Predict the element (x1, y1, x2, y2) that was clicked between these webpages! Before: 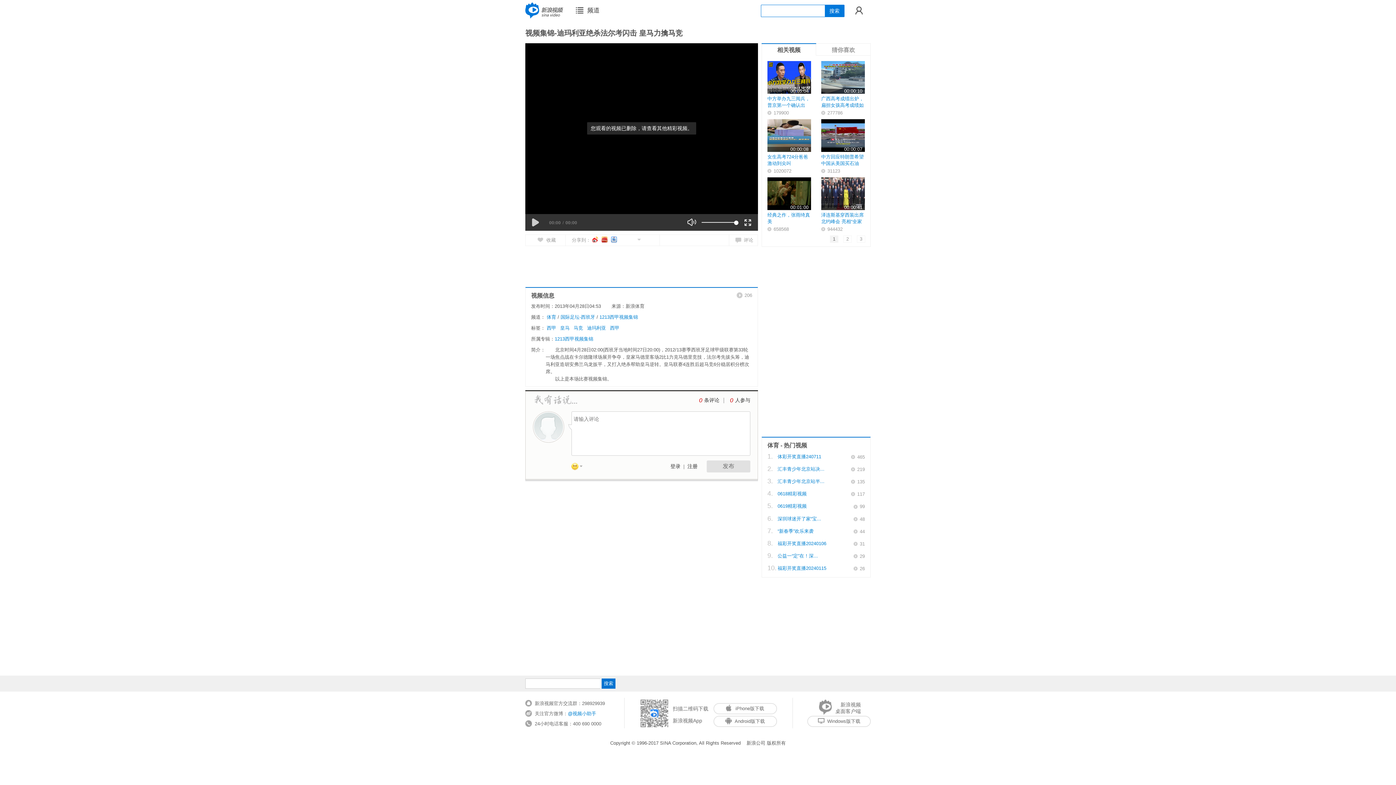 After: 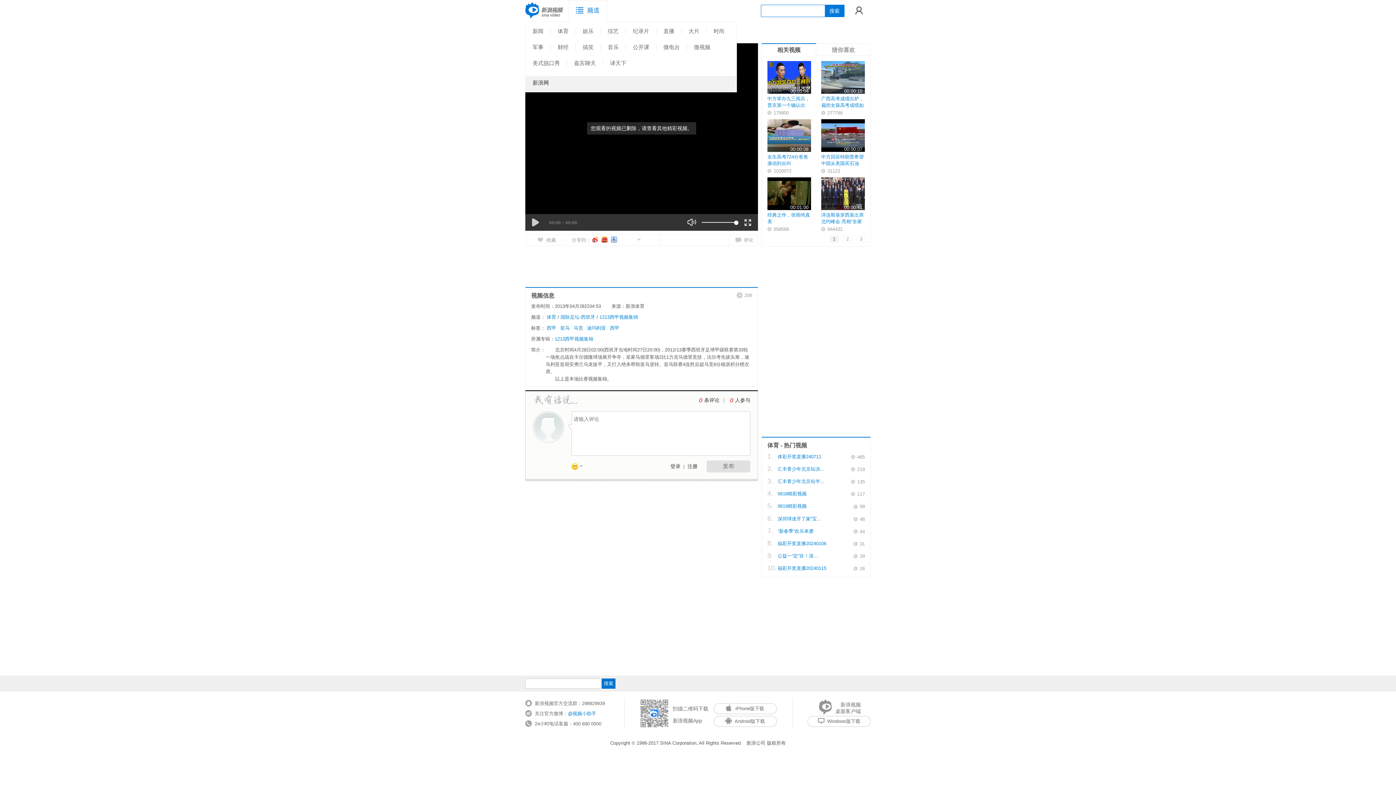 Action: bbox: (575, 6, 599, 14) label: 频道